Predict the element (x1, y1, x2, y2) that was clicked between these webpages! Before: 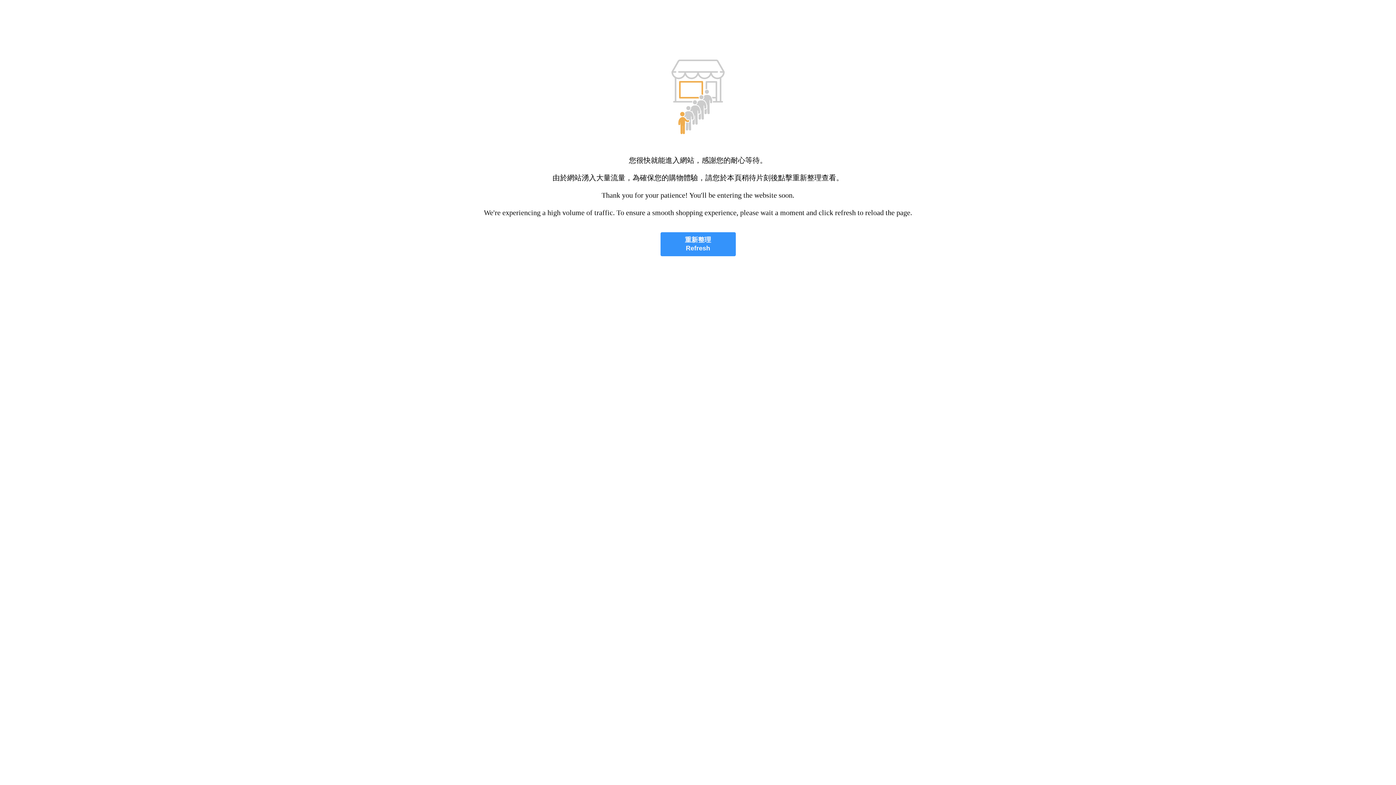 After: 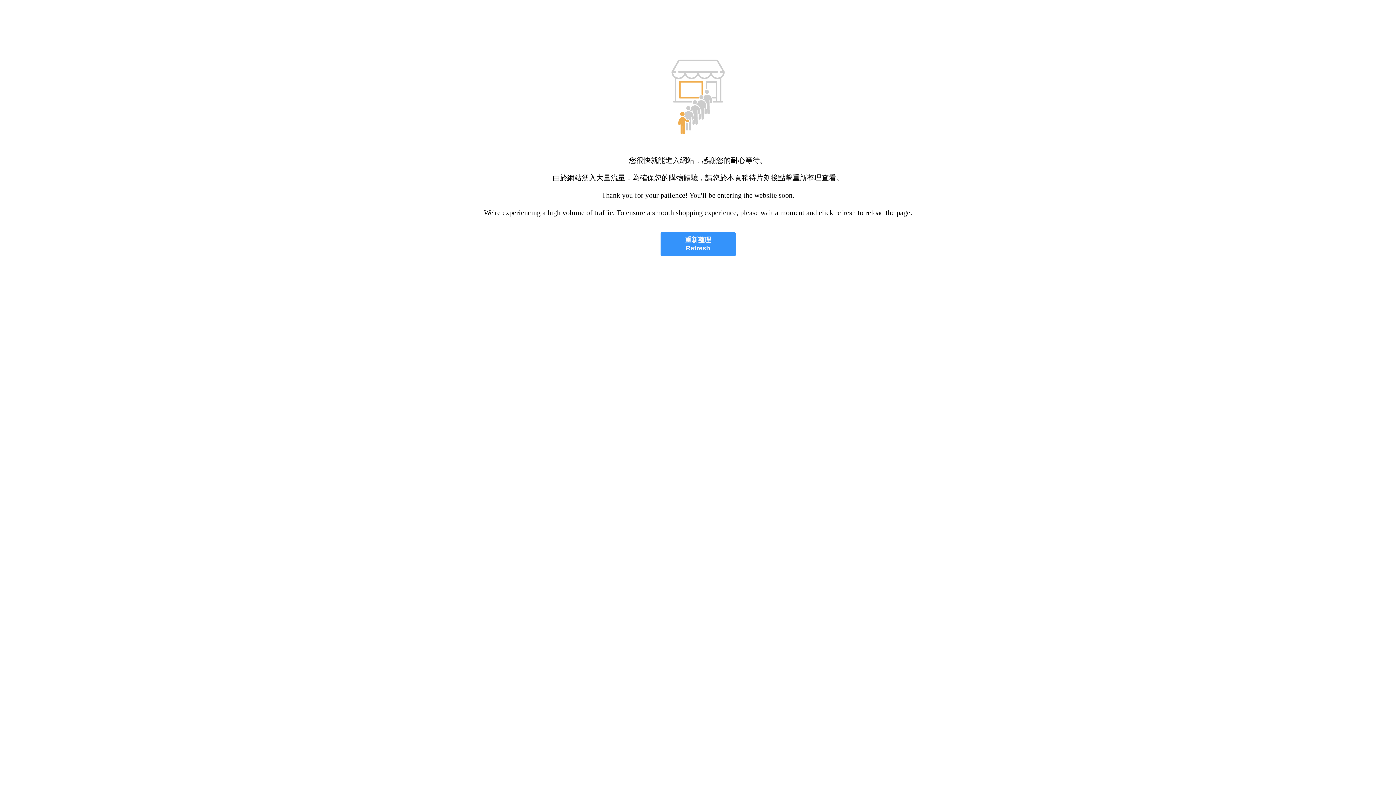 Action: label: 重新整理
Refresh bbox: (660, 232, 735, 256)